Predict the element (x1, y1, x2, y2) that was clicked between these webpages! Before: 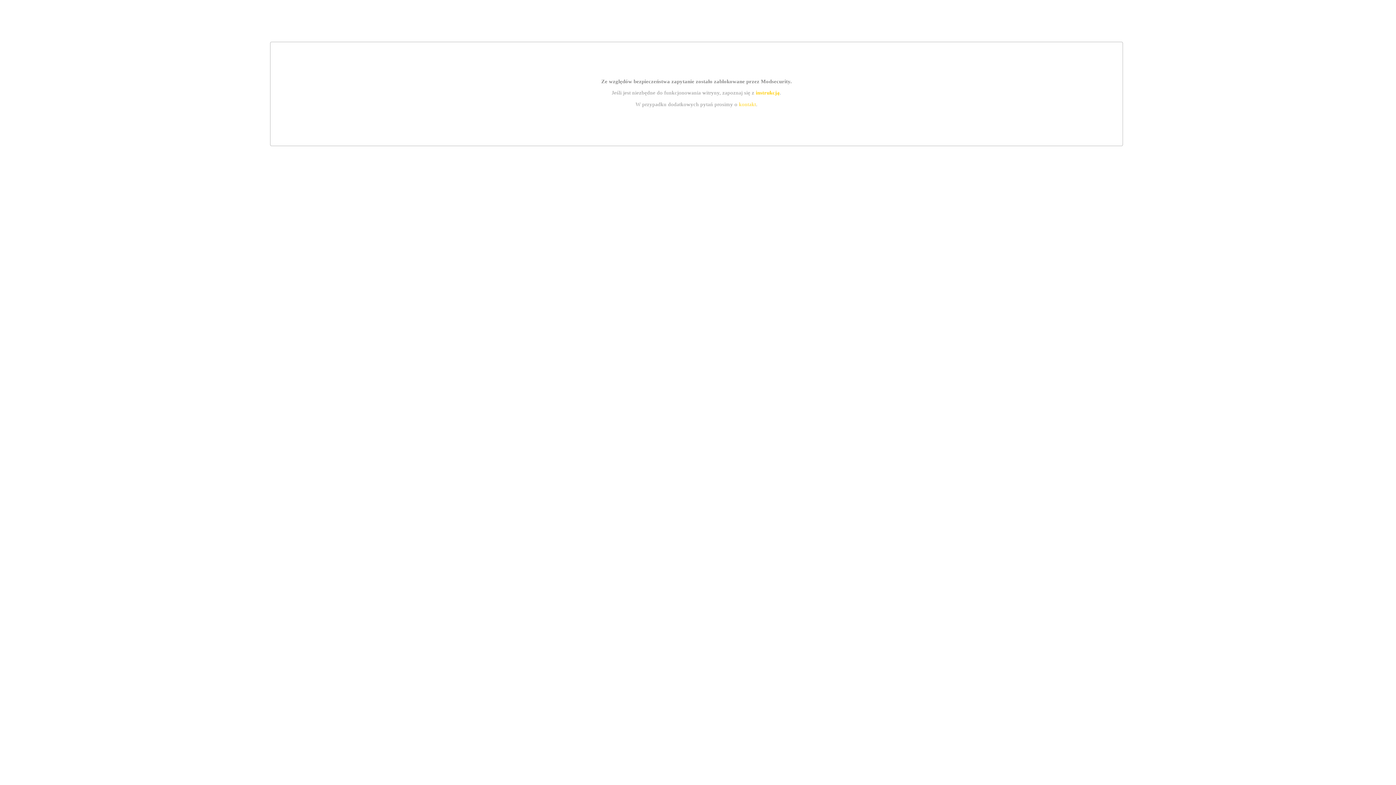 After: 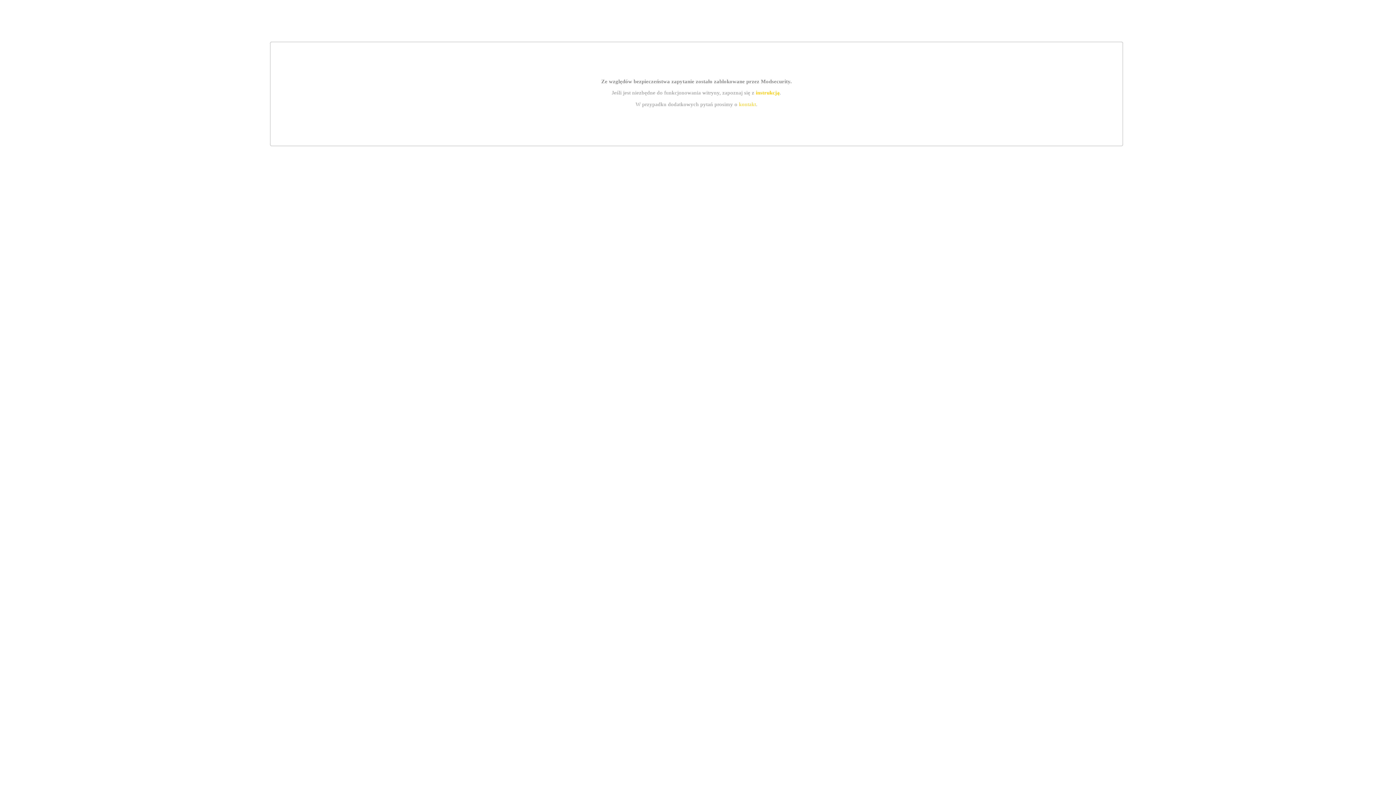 Action: bbox: (755, 89, 779, 95) label: instrukcją